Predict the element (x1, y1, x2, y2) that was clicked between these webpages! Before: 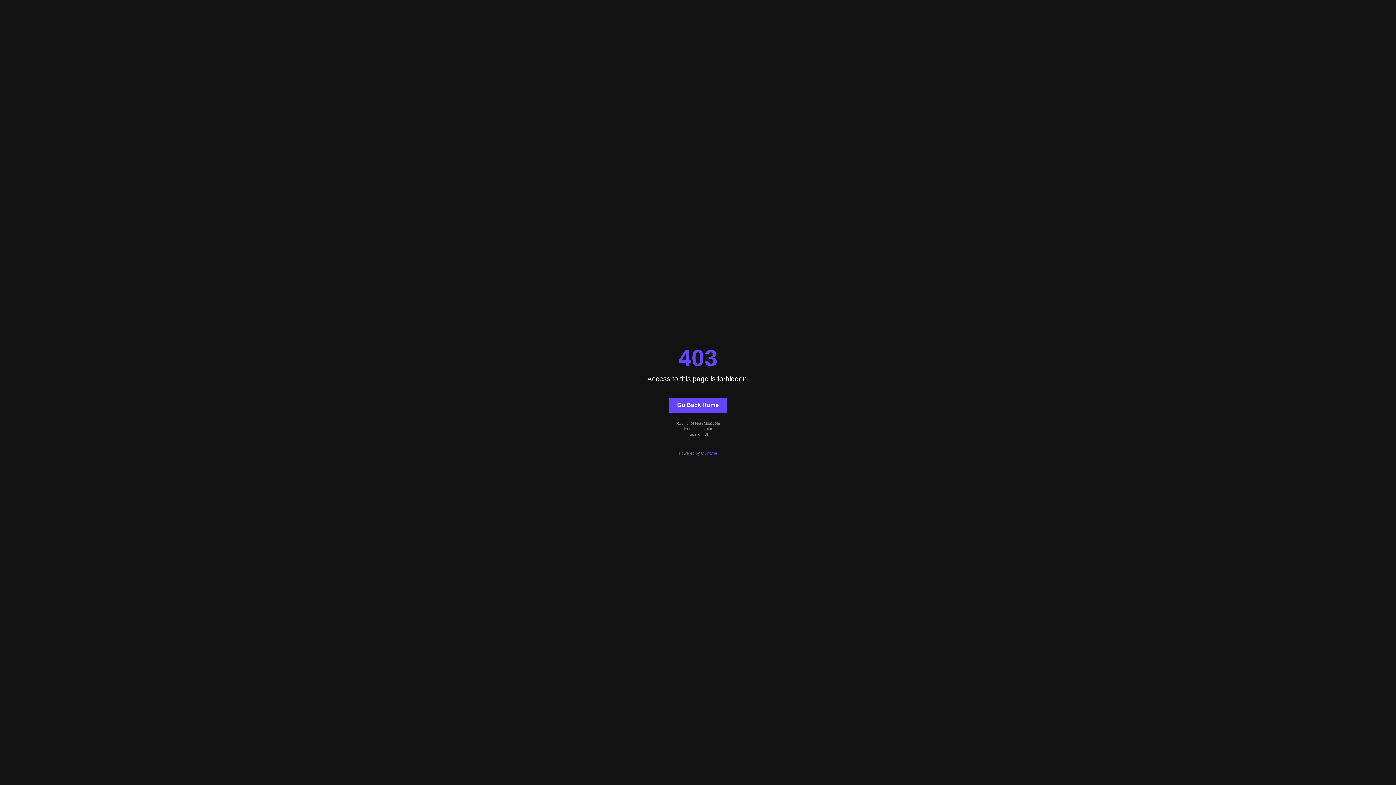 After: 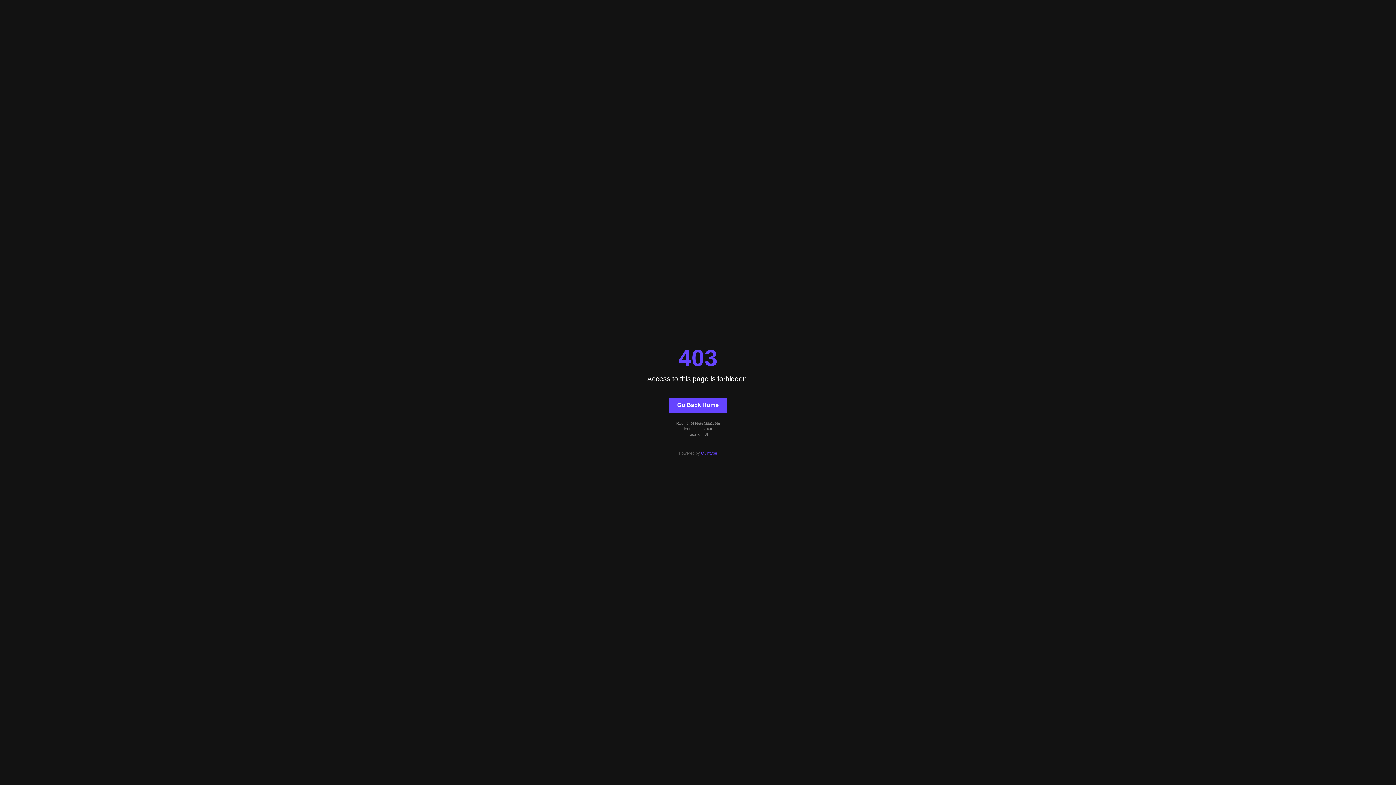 Action: label: Quintype bbox: (701, 451, 717, 455)